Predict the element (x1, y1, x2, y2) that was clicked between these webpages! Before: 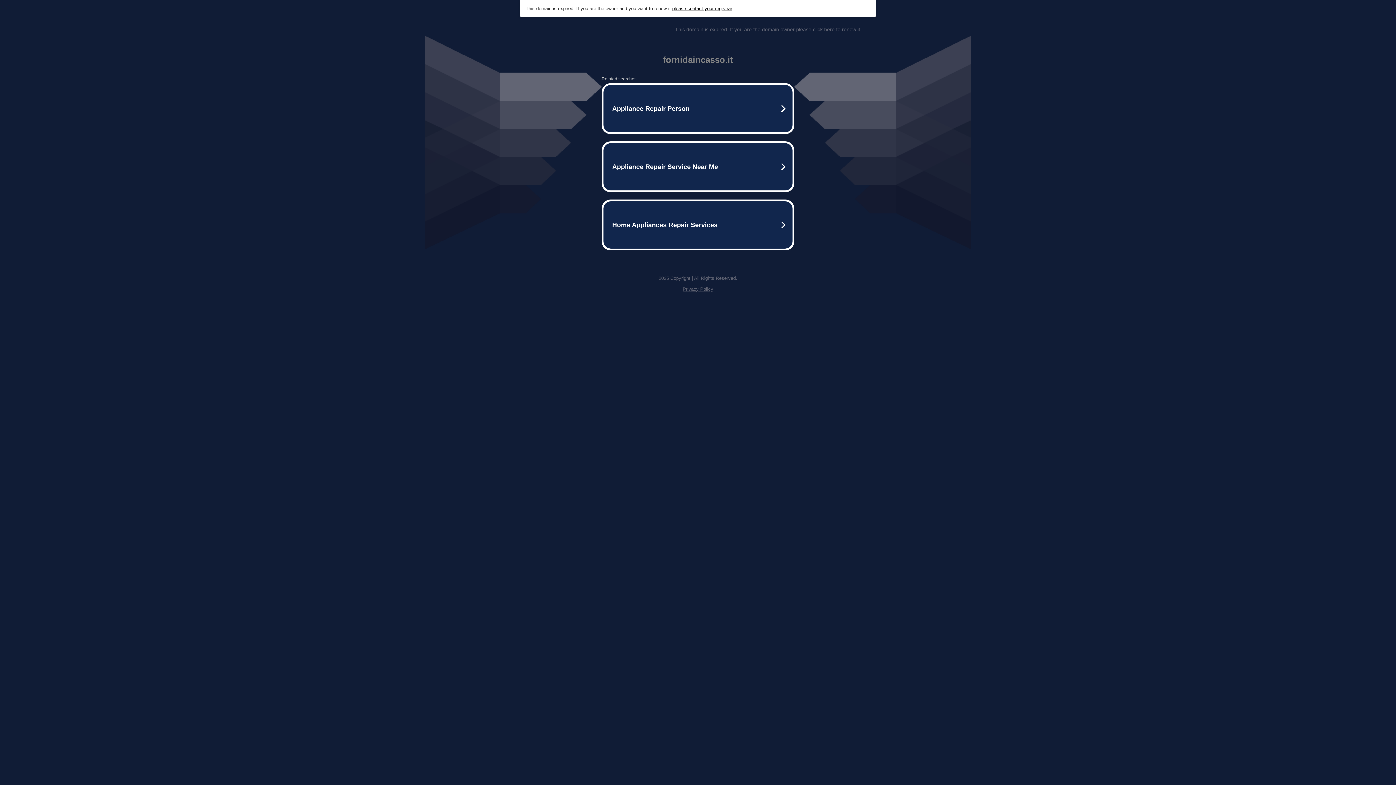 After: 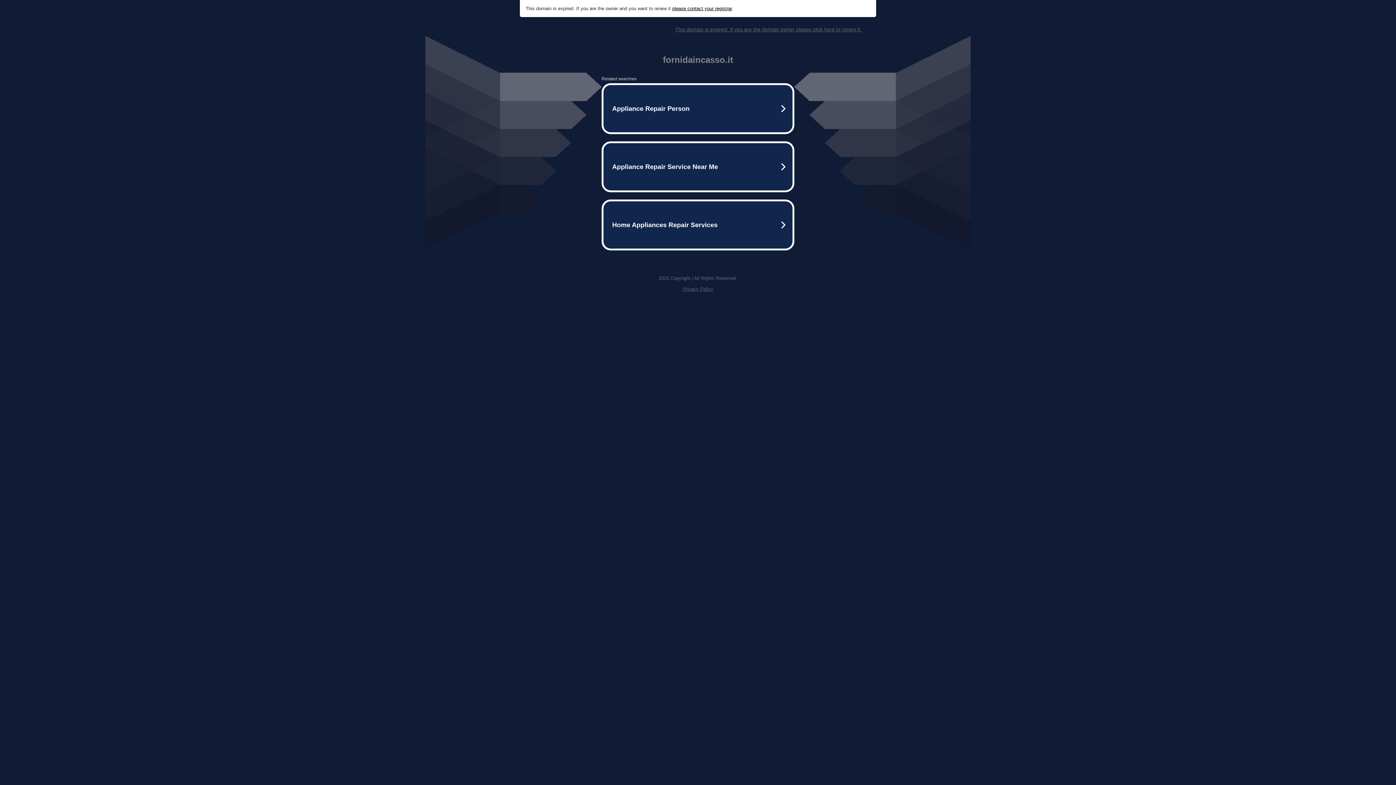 Action: bbox: (672, 5, 732, 11) label: please contact your registrar